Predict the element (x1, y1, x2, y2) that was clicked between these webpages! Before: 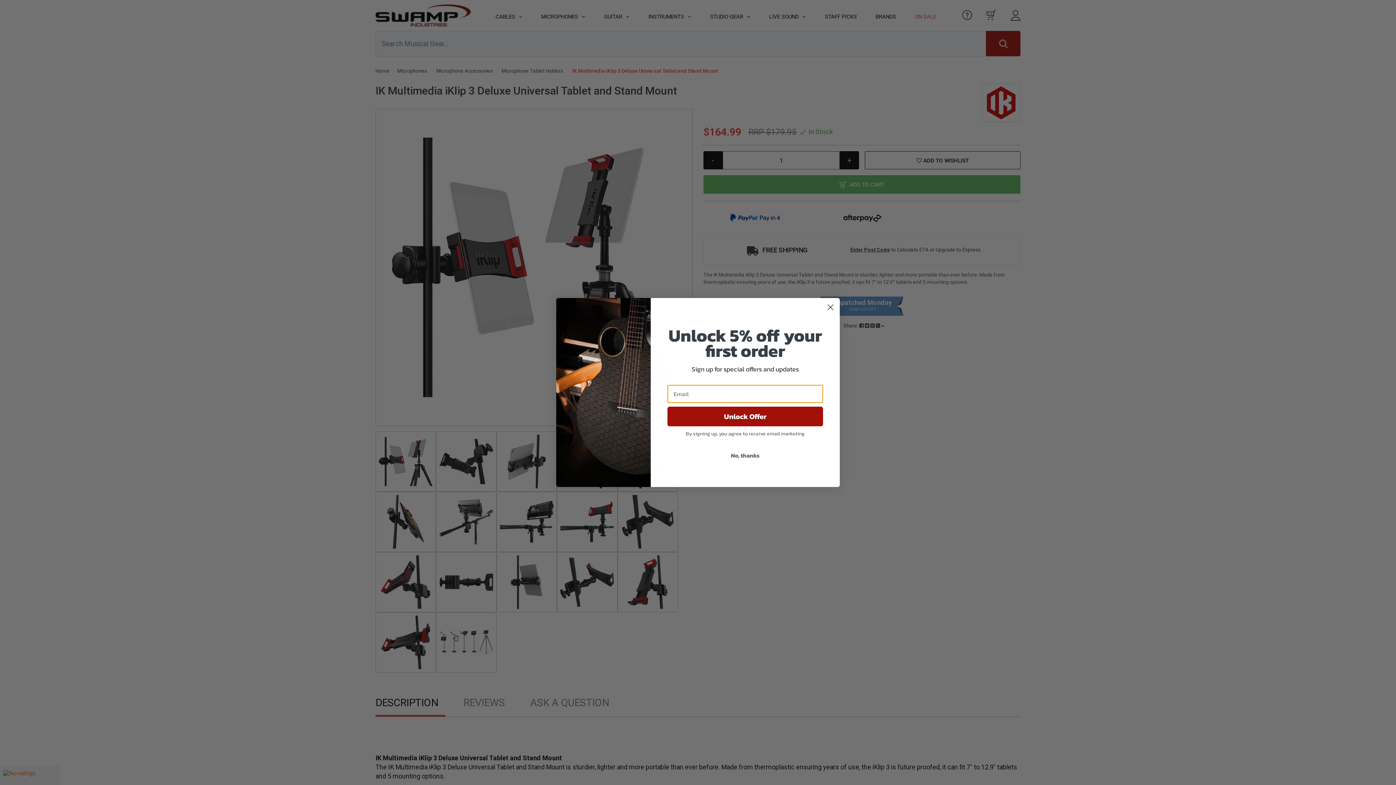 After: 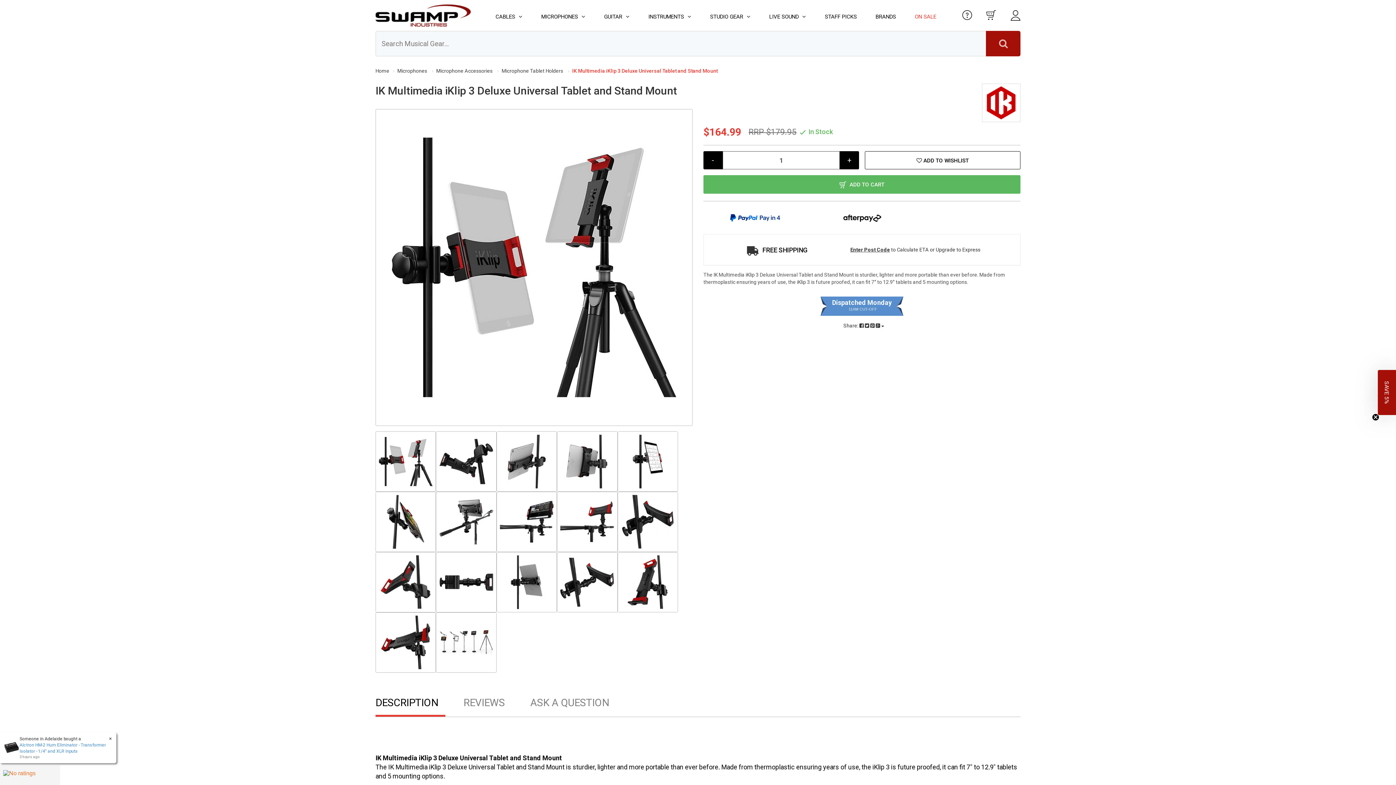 Action: label: No, thanks bbox: (667, 448, 823, 462)